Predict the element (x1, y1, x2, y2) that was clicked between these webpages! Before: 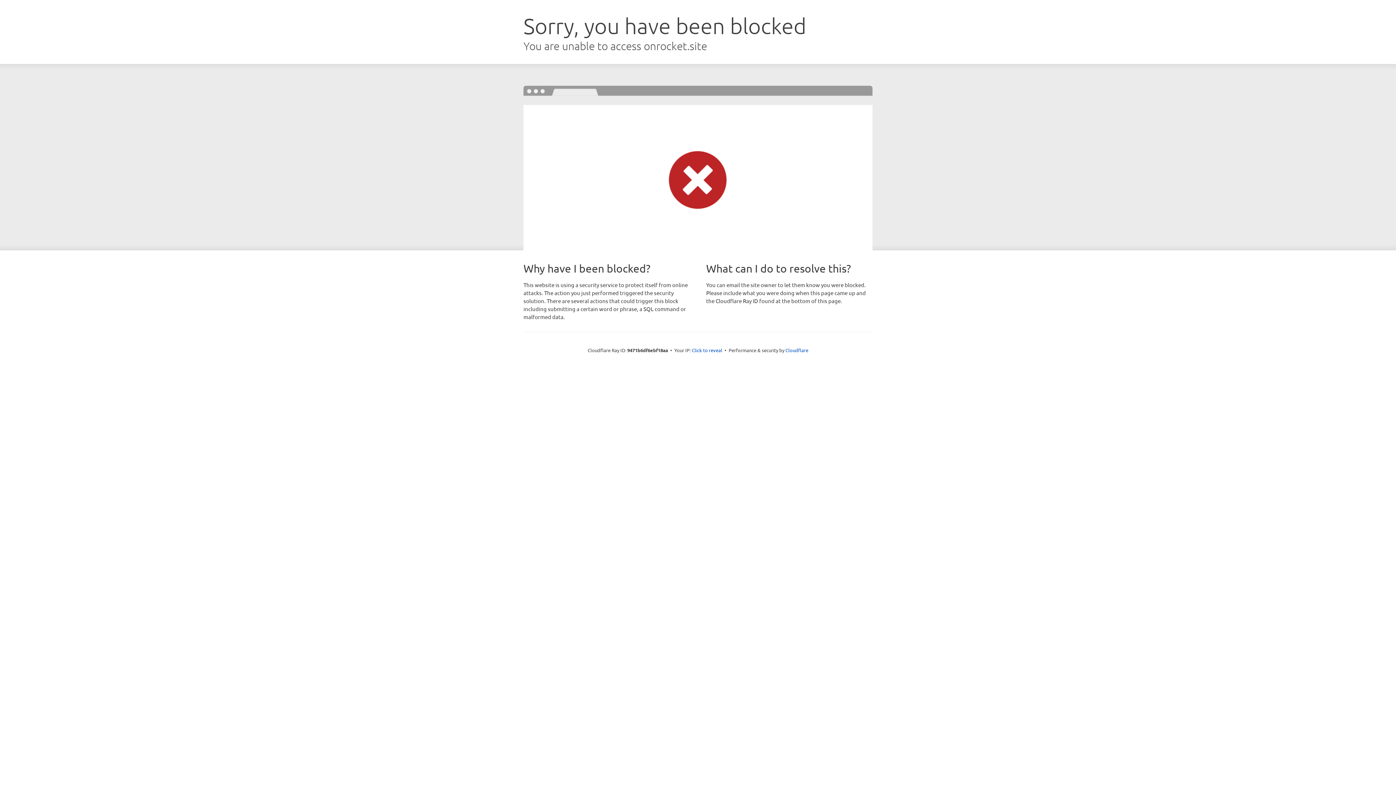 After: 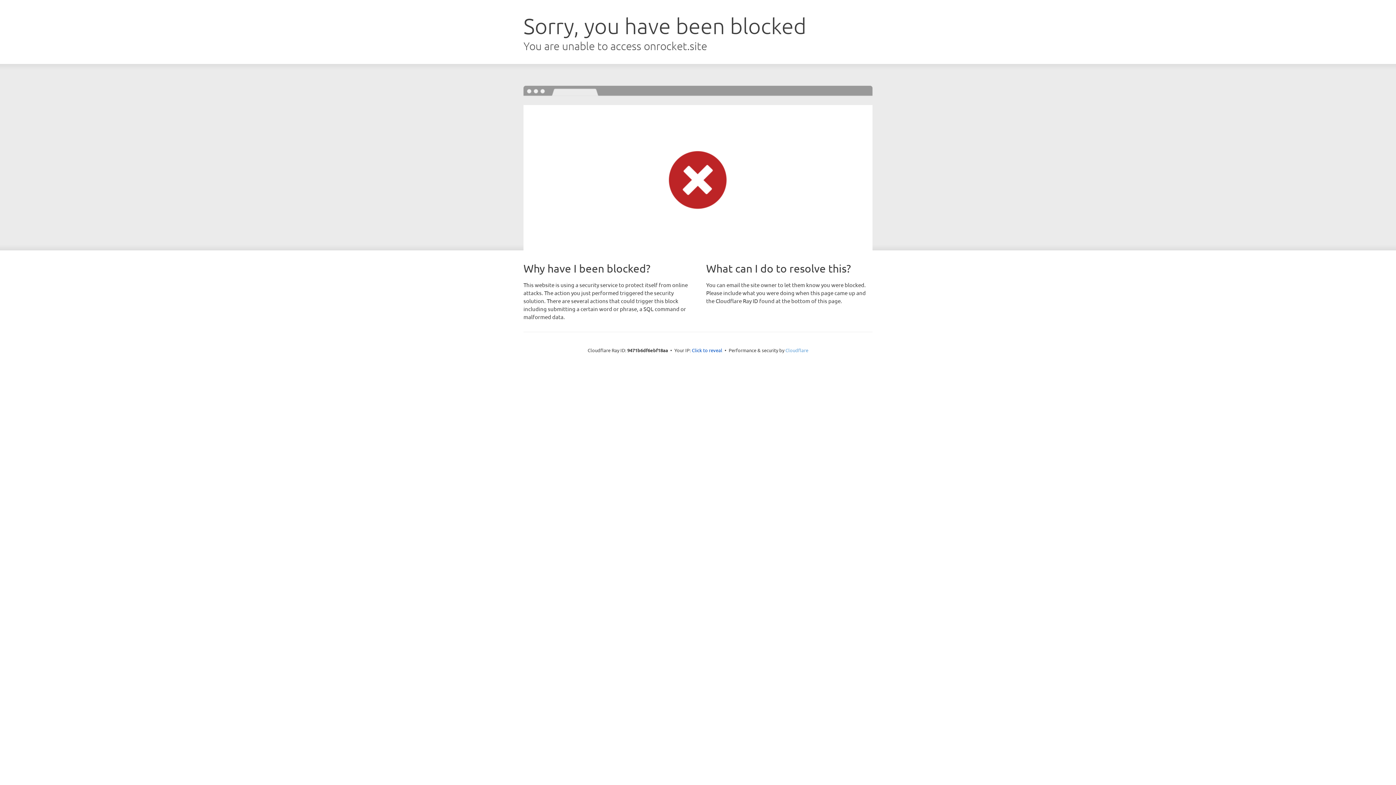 Action: bbox: (785, 347, 808, 353) label: Cloudflare